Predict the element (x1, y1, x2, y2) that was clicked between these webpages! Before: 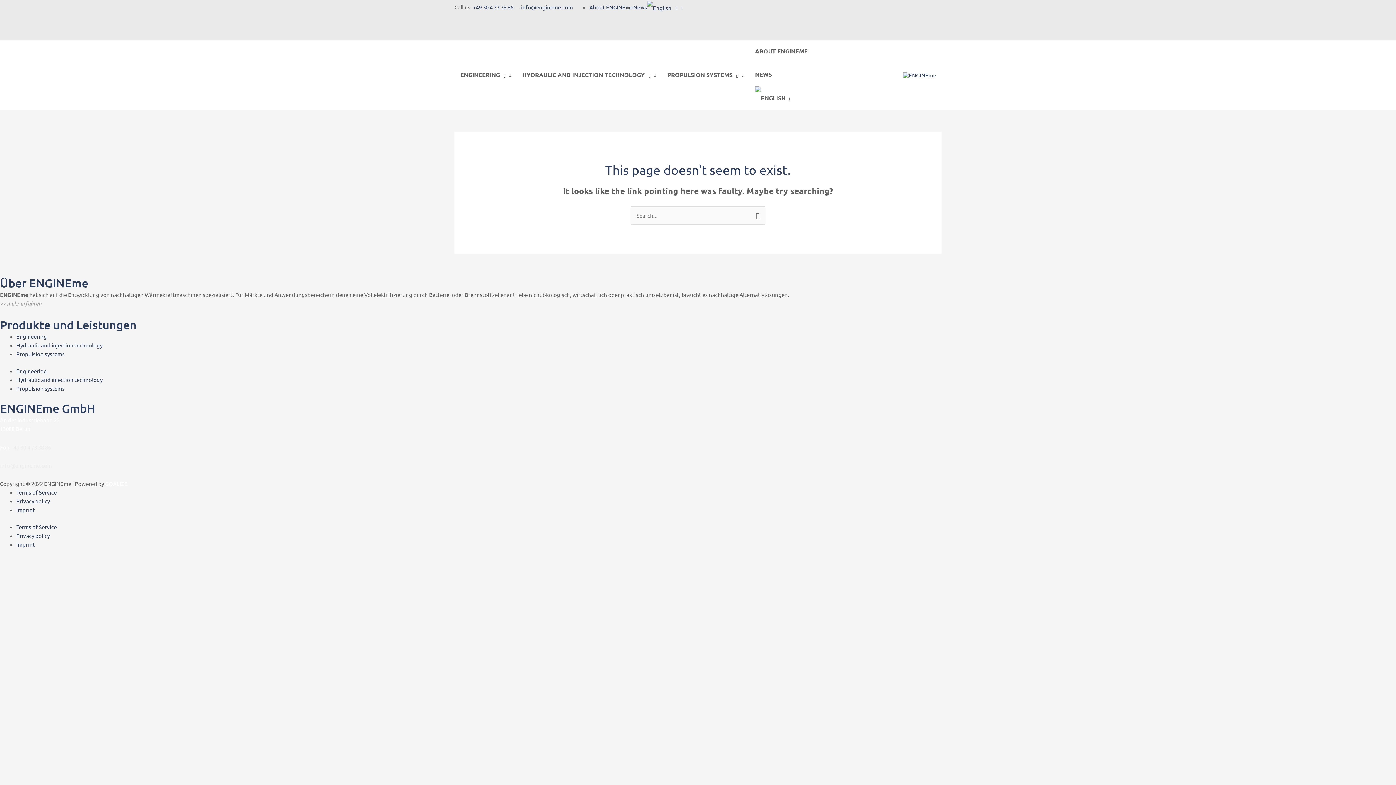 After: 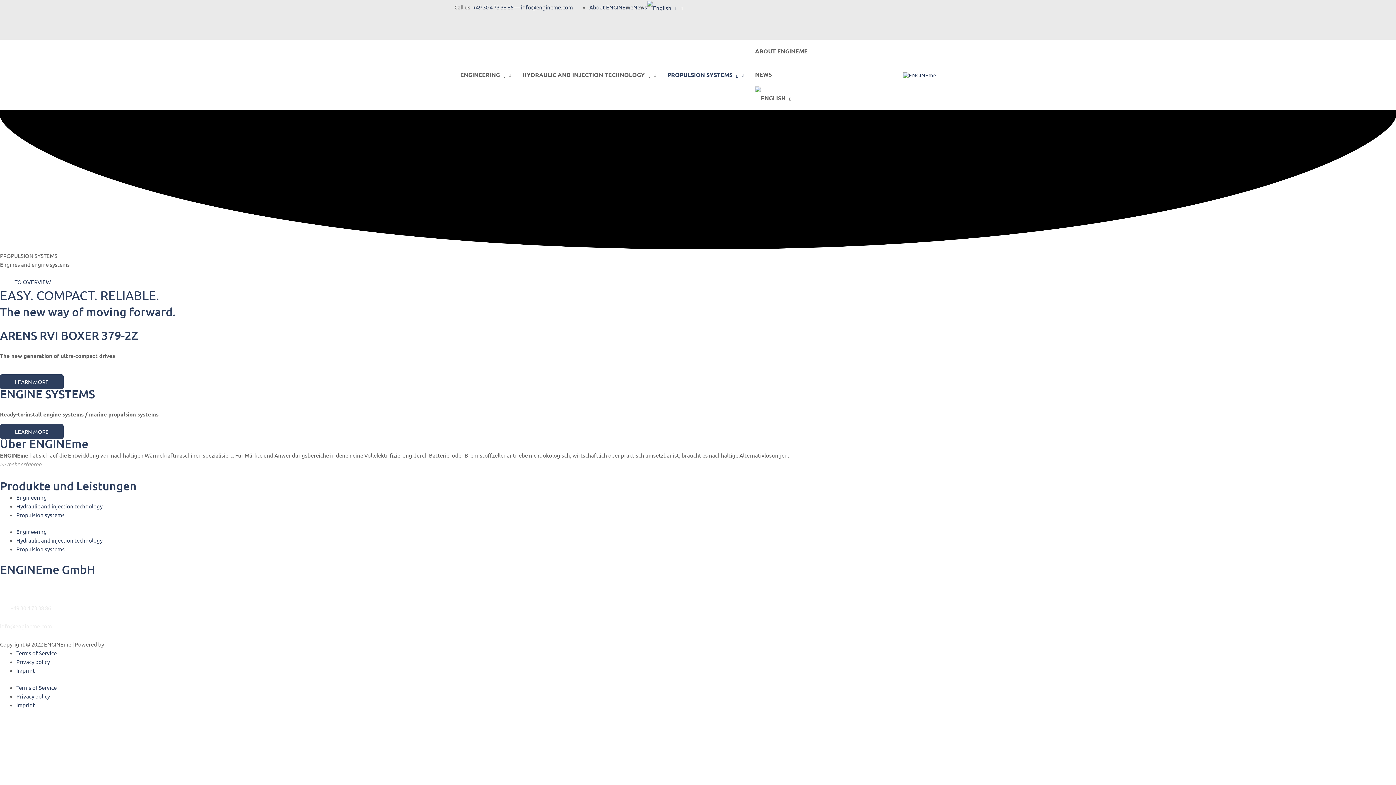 Action: bbox: (16, 385, 64, 391) label: Propulsion systems